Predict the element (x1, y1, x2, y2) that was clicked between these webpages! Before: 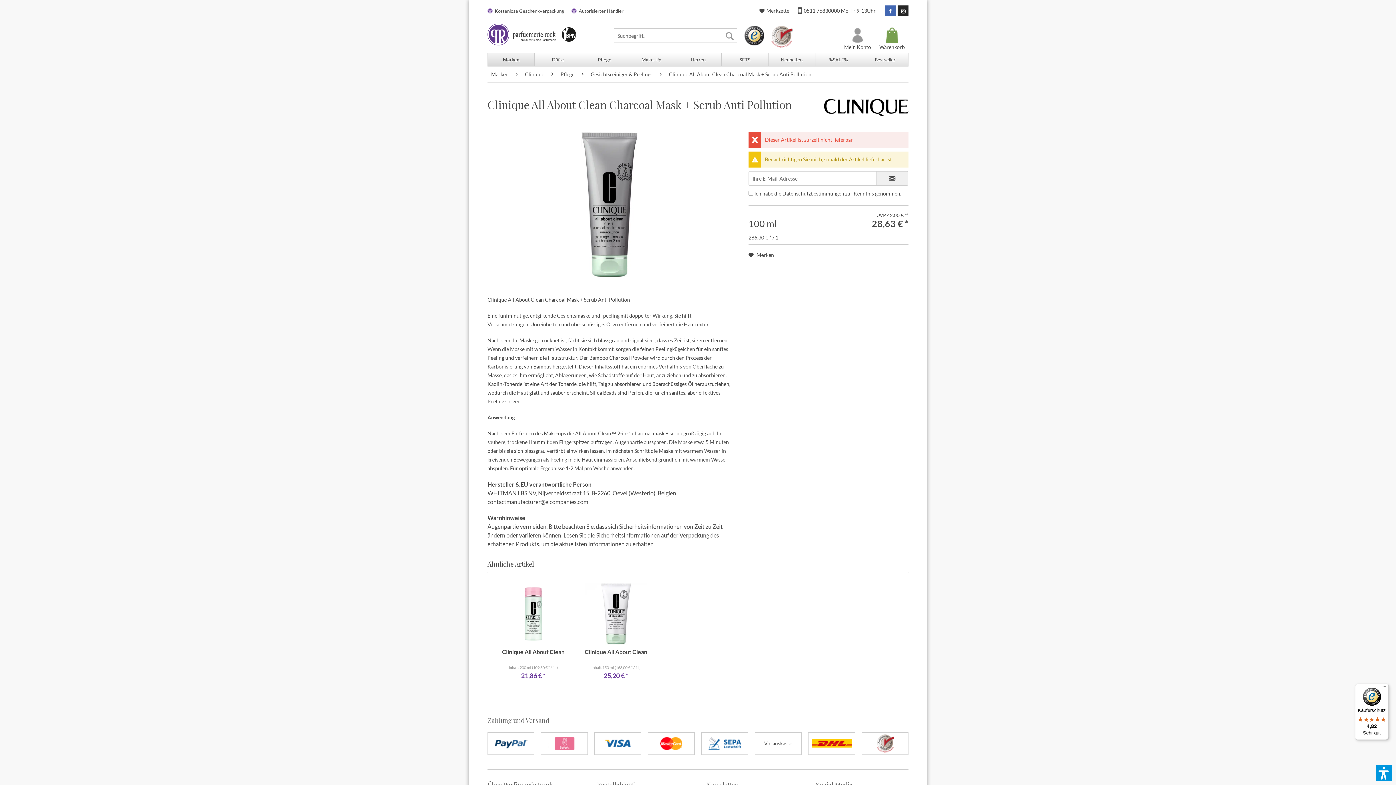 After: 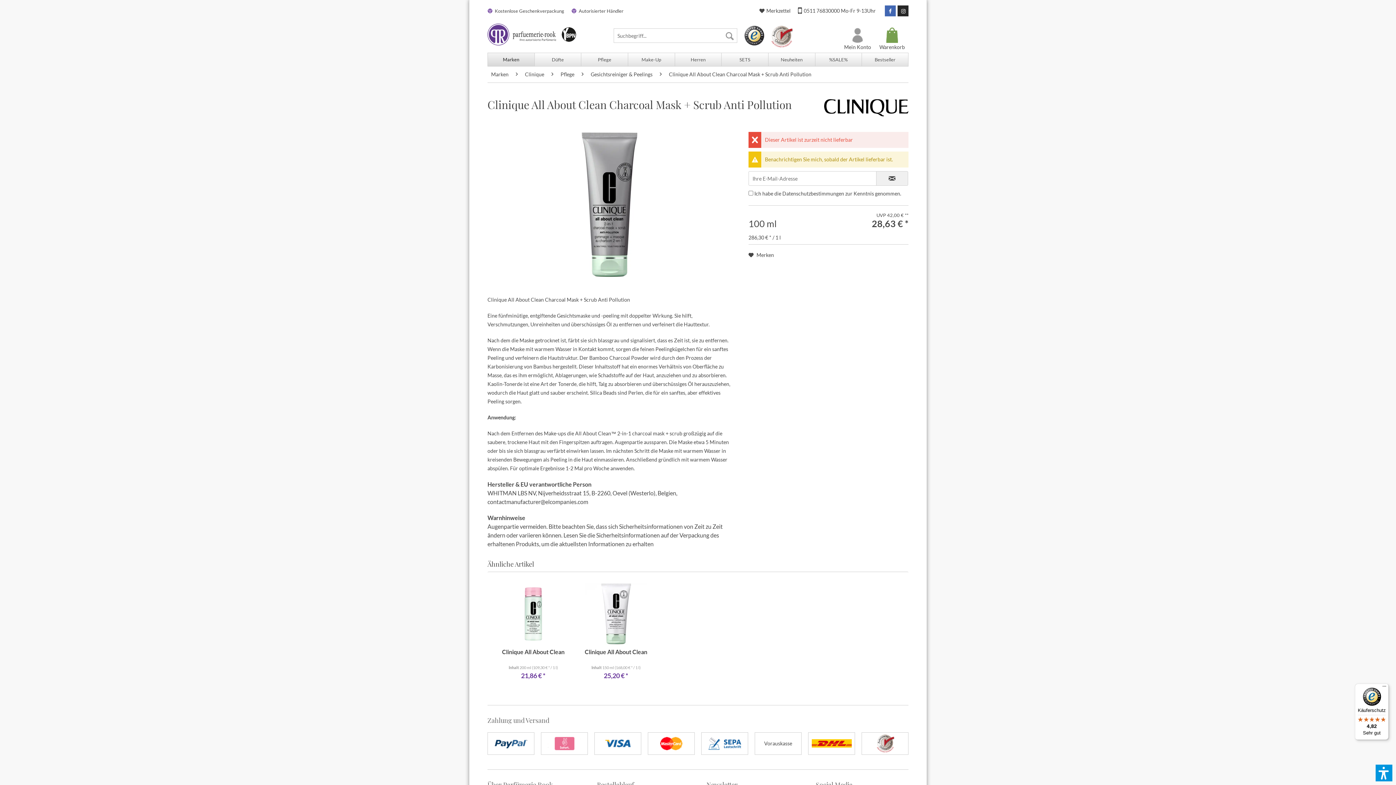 Action: bbox: (744, 40, 764, 46)